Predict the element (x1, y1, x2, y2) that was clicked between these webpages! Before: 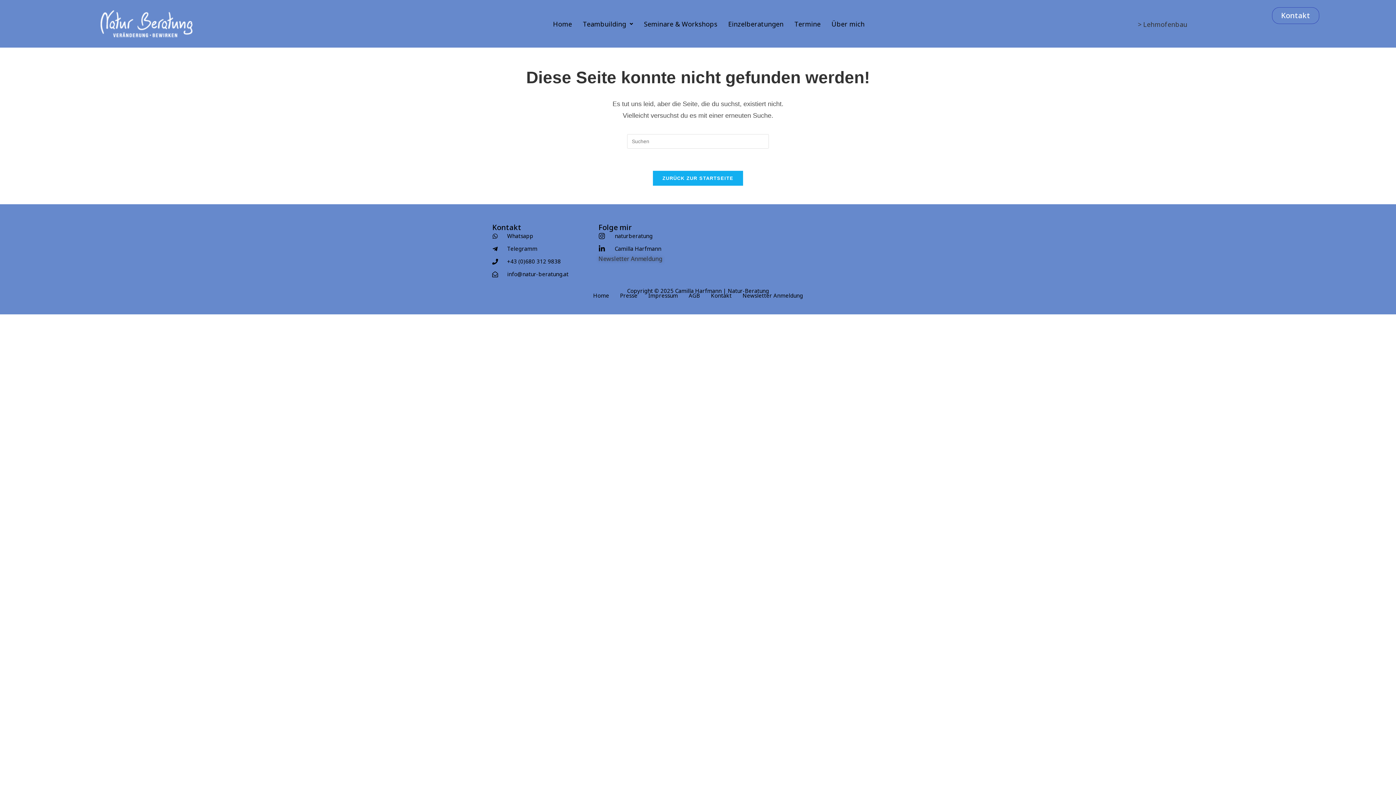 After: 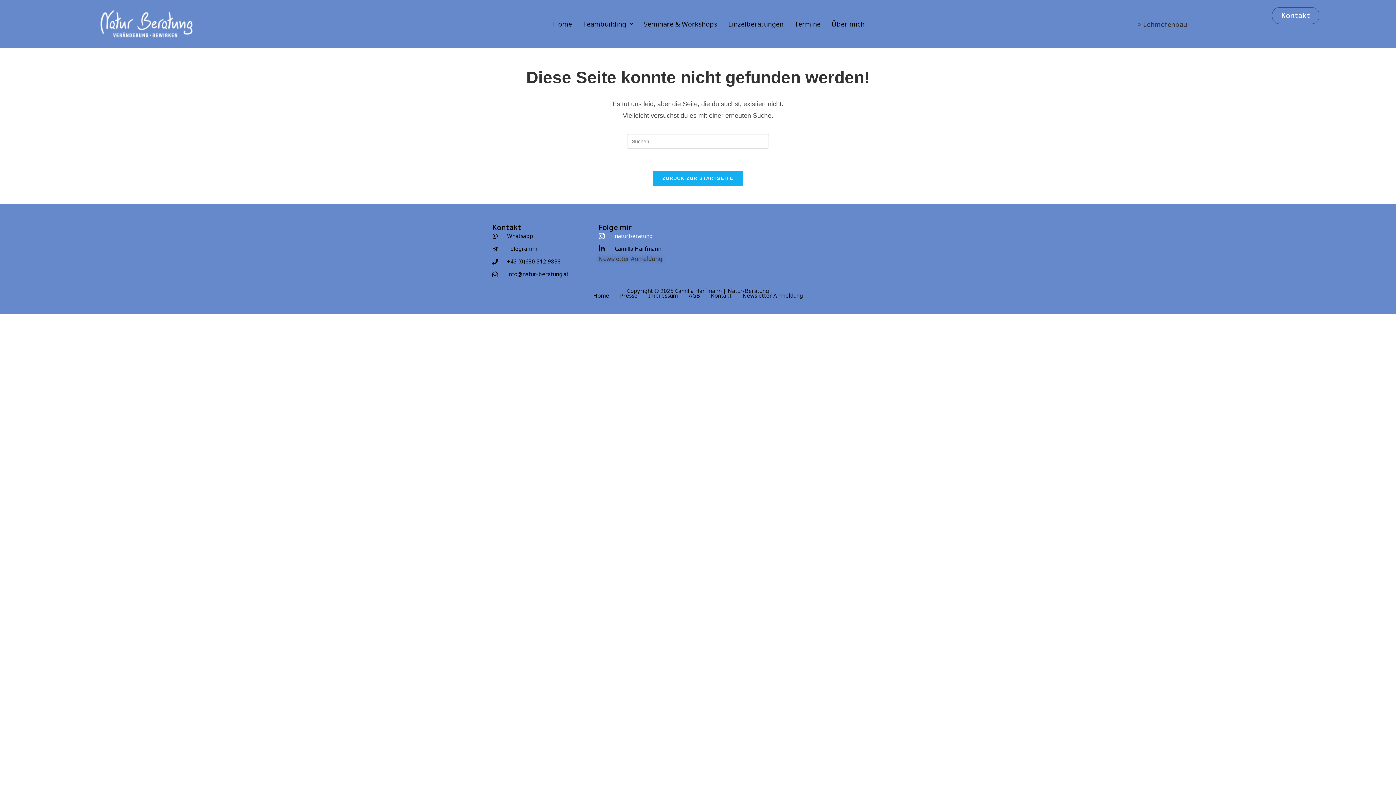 Action: label: naturberatung bbox: (598, 231, 676, 241)